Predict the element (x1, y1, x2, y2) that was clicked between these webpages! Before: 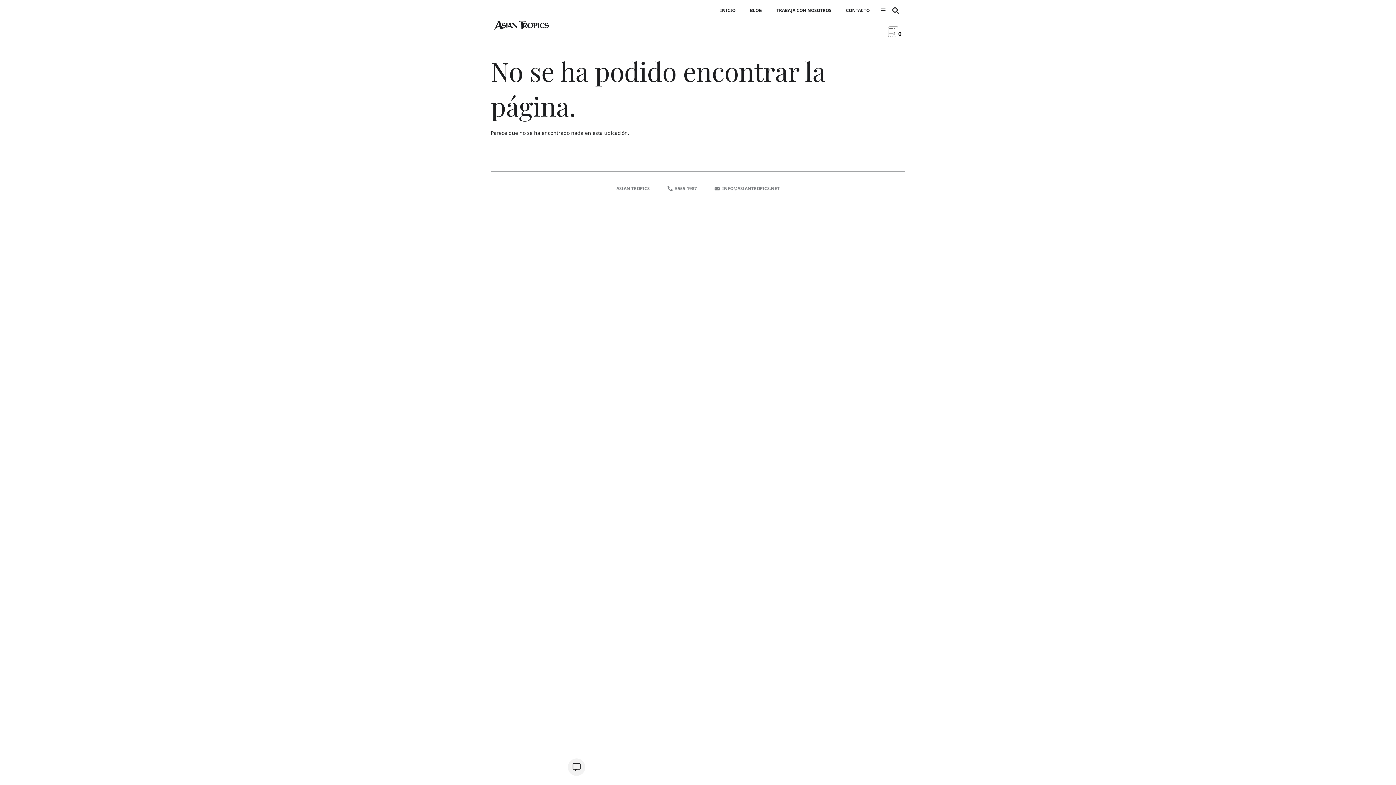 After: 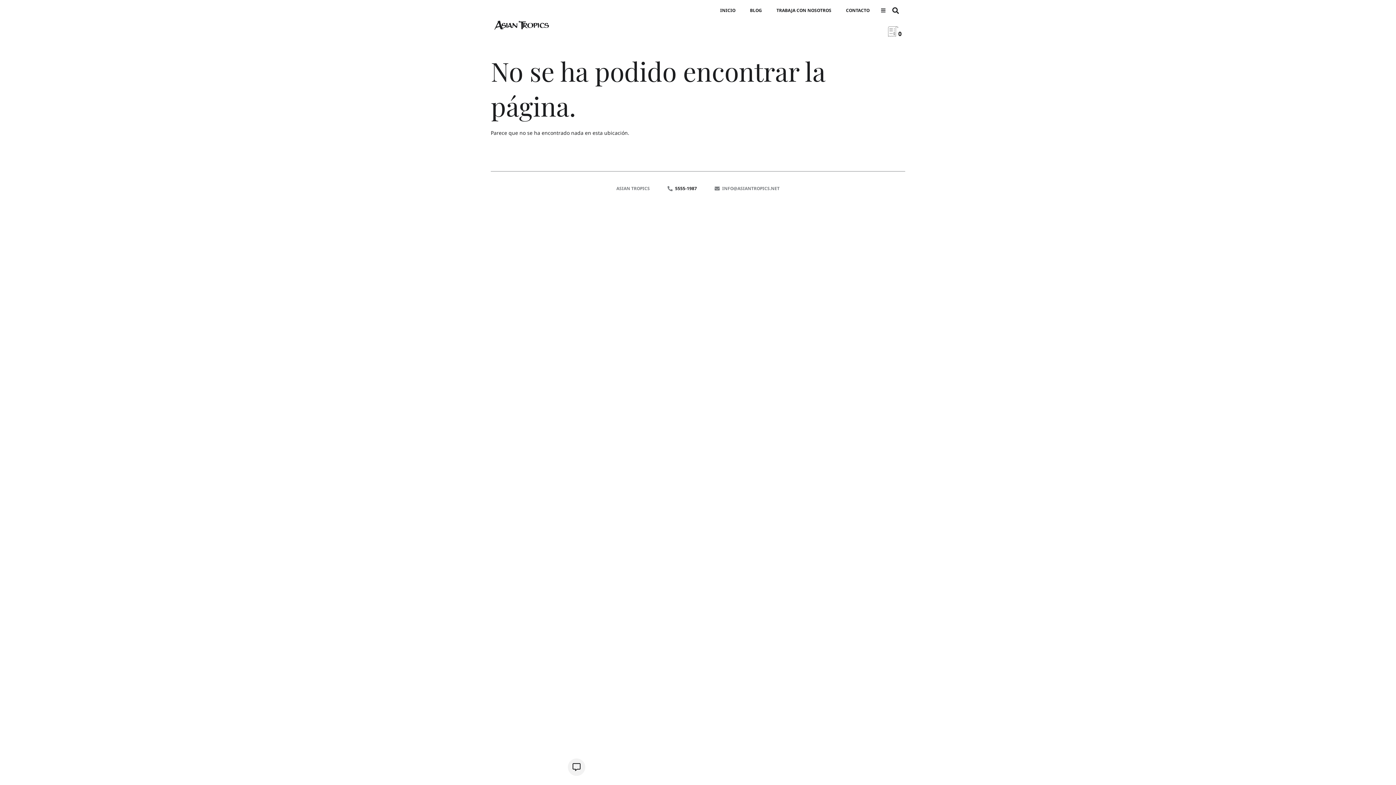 Action: label: 5555-1987 bbox: (667, 186, 697, 191)